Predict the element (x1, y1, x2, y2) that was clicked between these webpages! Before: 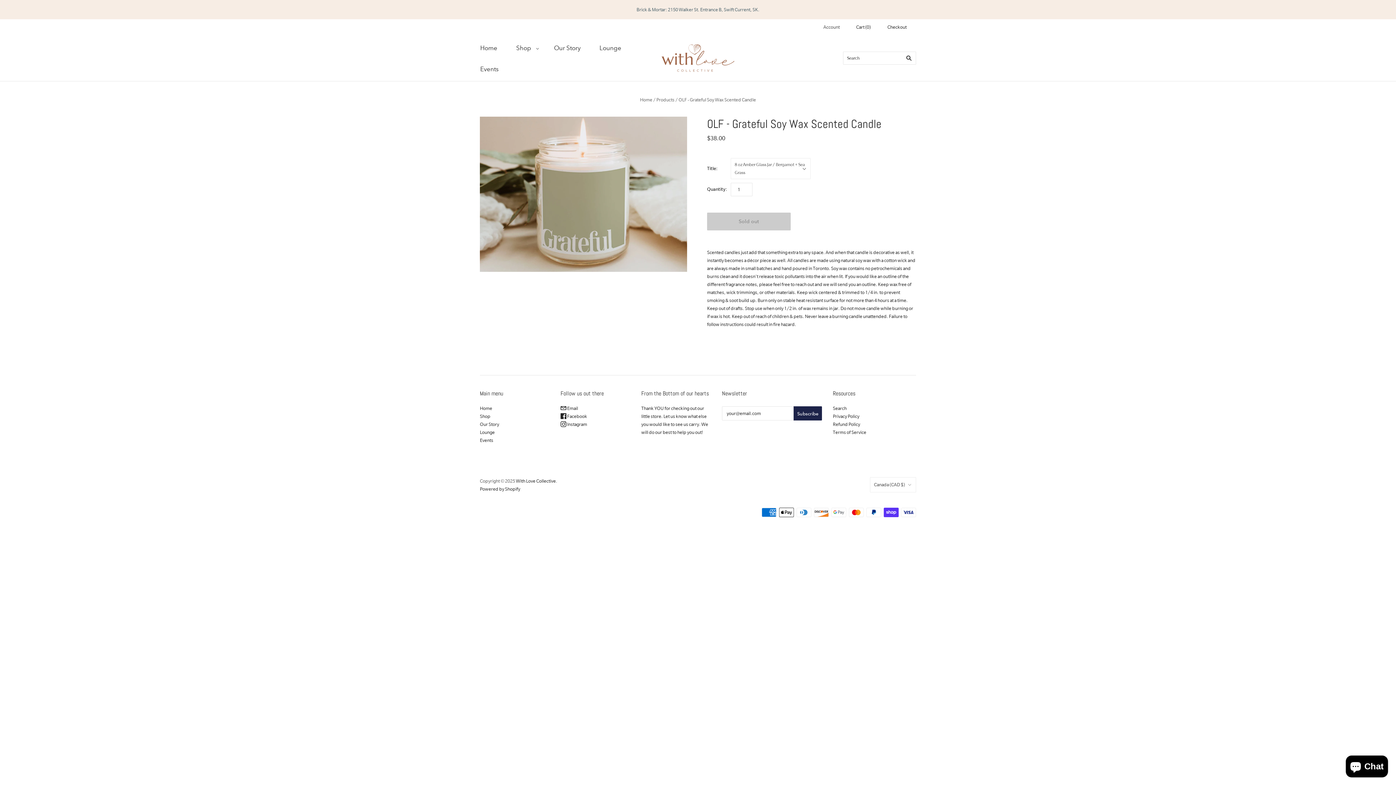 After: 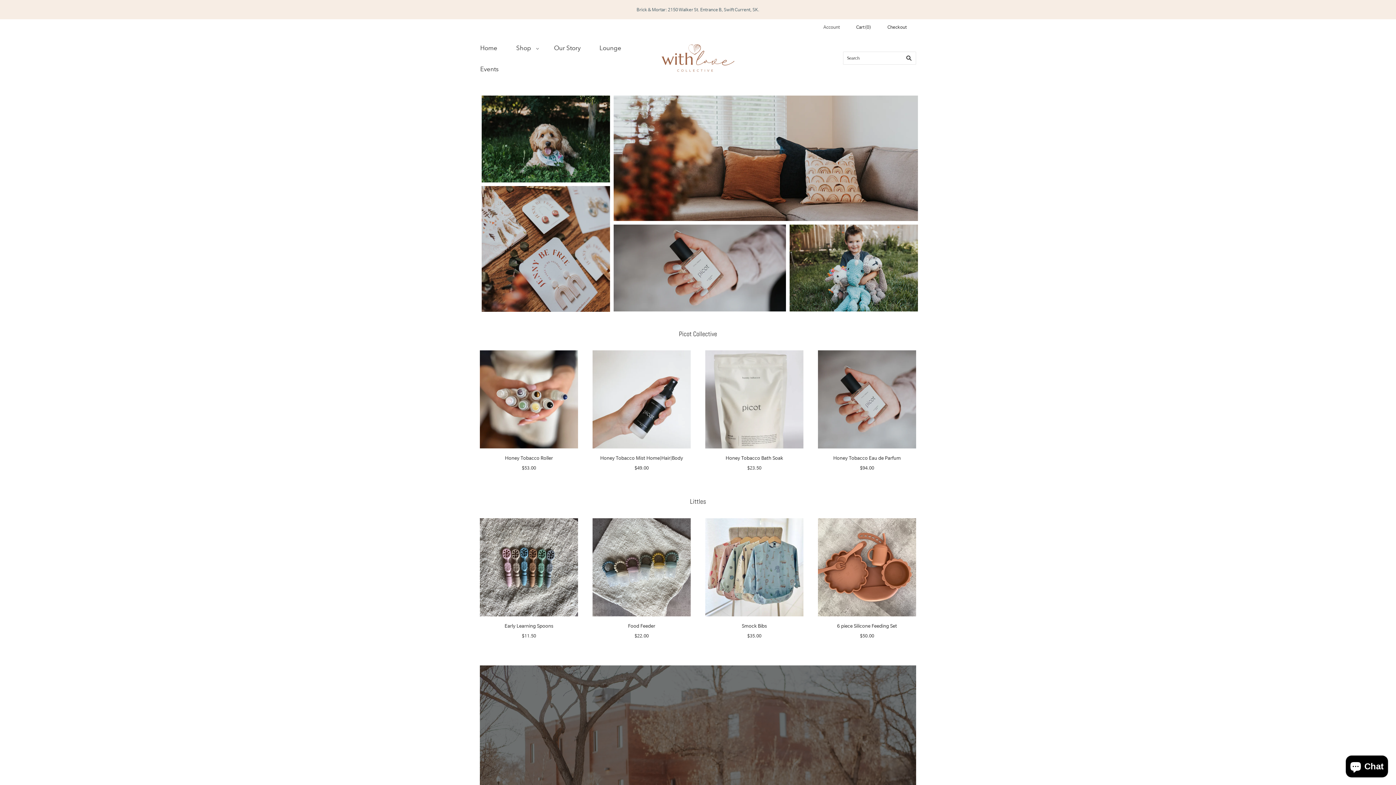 Action: bbox: (661, 44, 734, 71)